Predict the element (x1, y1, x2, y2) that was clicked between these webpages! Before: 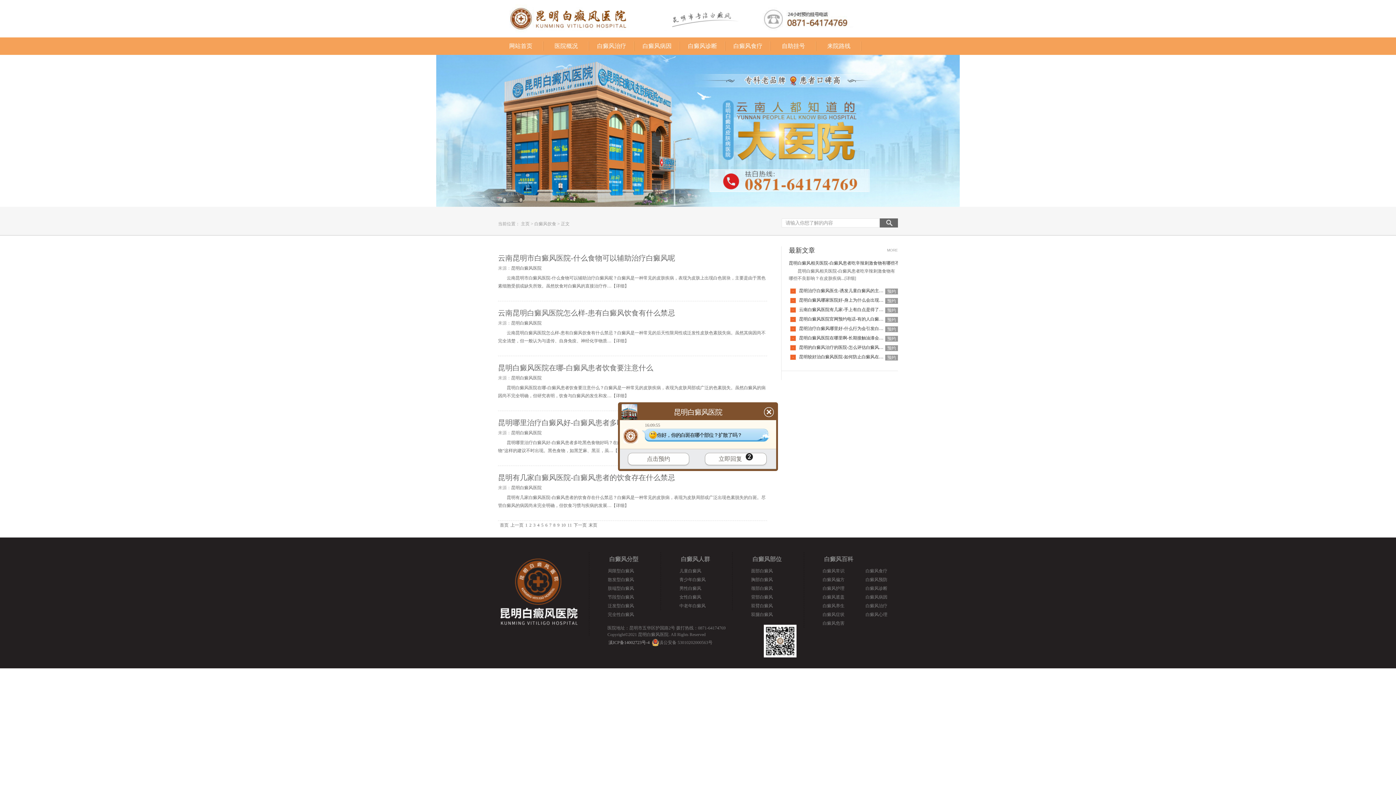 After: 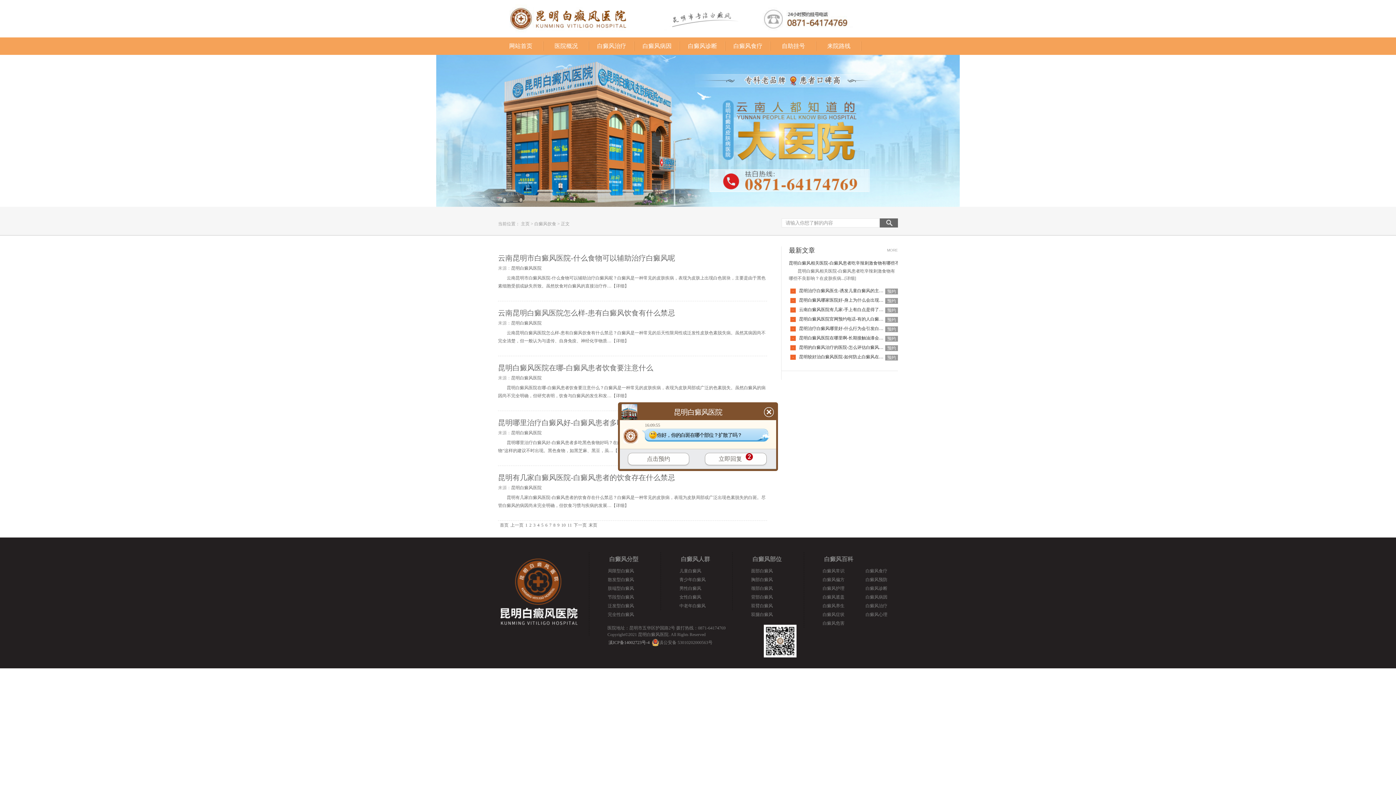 Action: label: 下一页 bbox: (573, 522, 586, 528)